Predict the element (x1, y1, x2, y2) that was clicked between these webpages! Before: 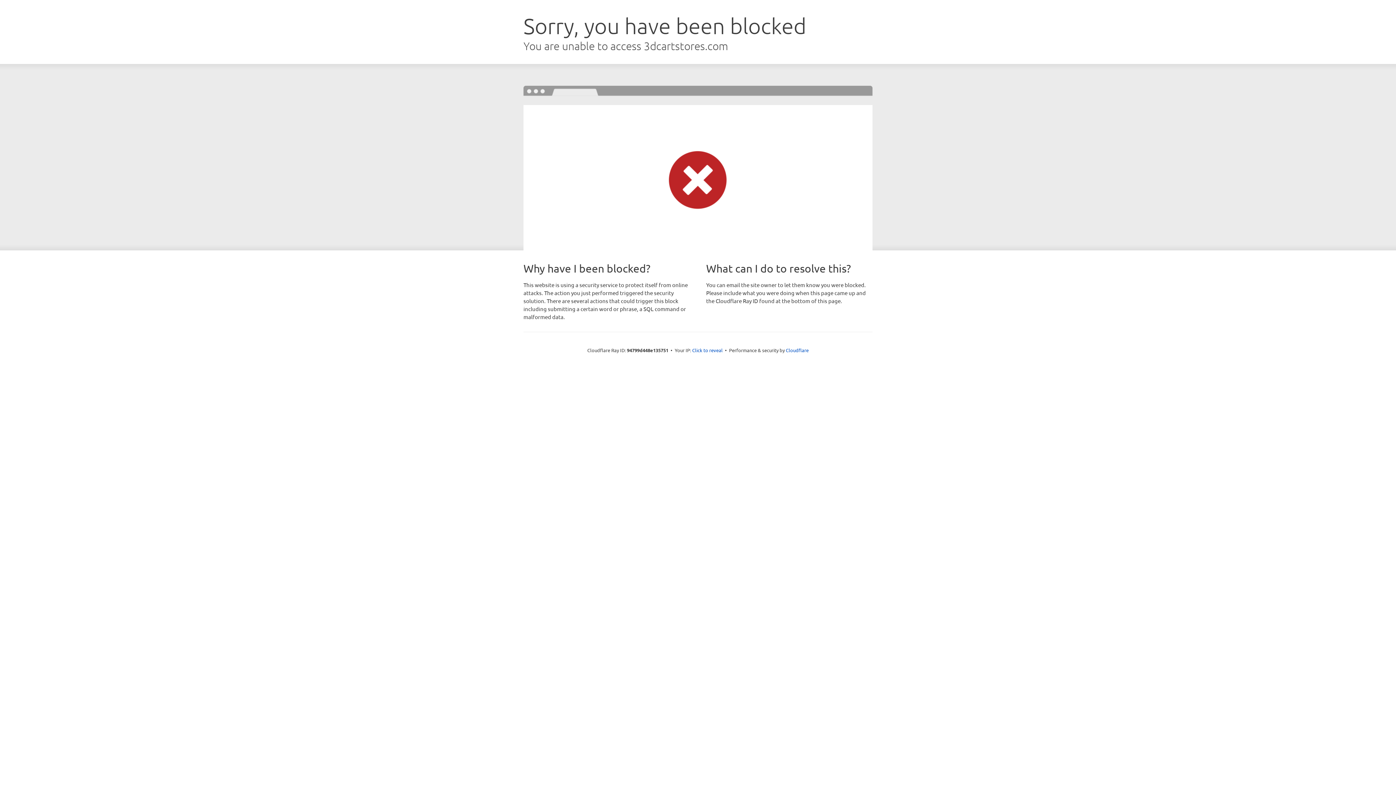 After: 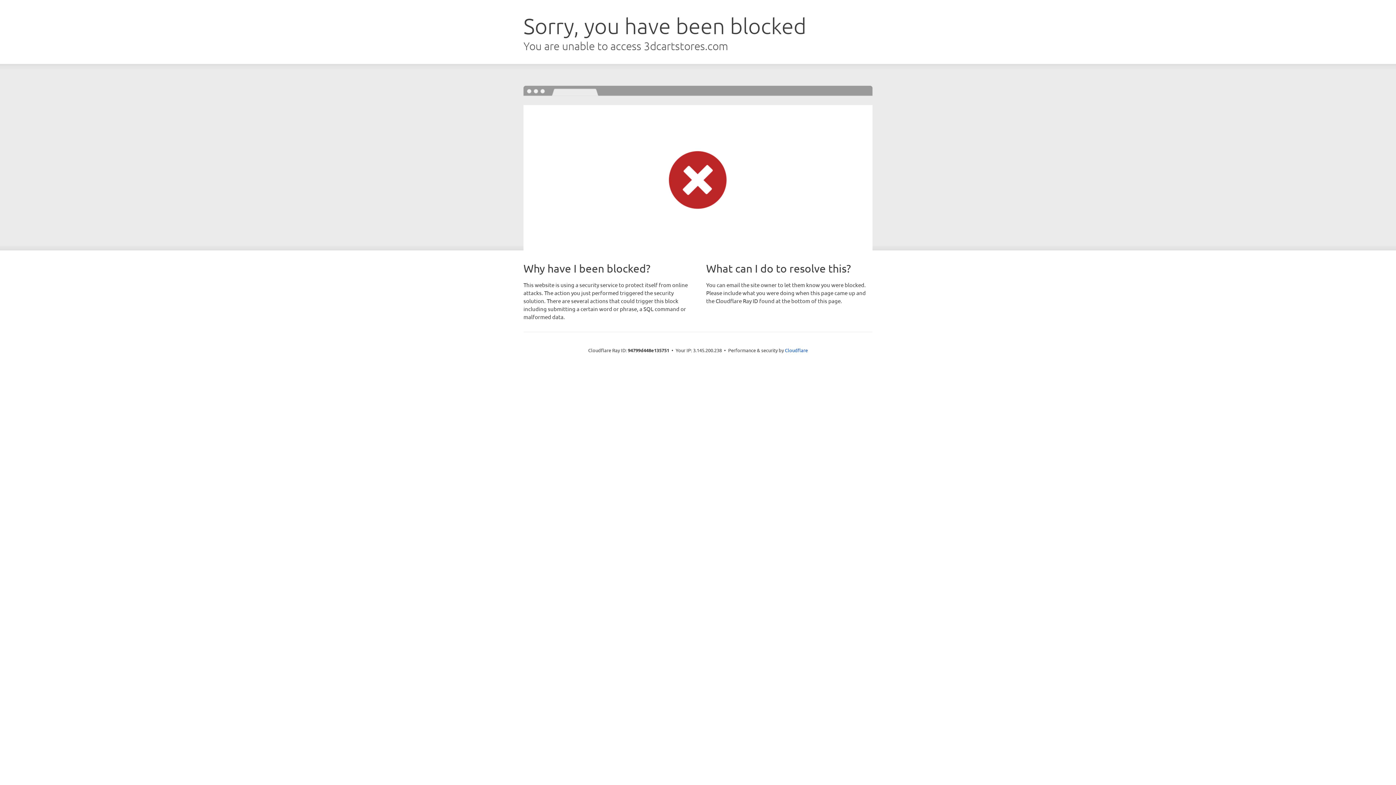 Action: label: Click to reveal bbox: (692, 346, 722, 353)